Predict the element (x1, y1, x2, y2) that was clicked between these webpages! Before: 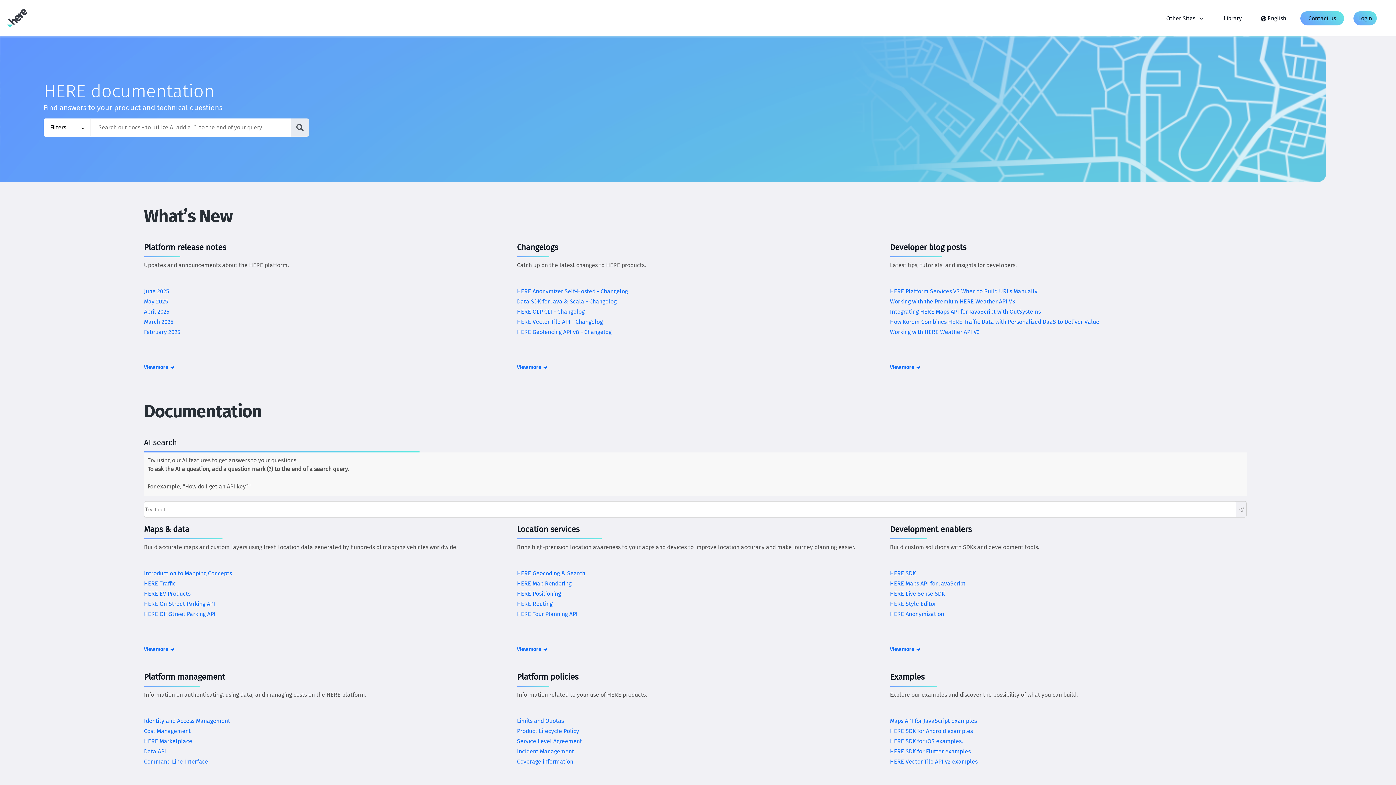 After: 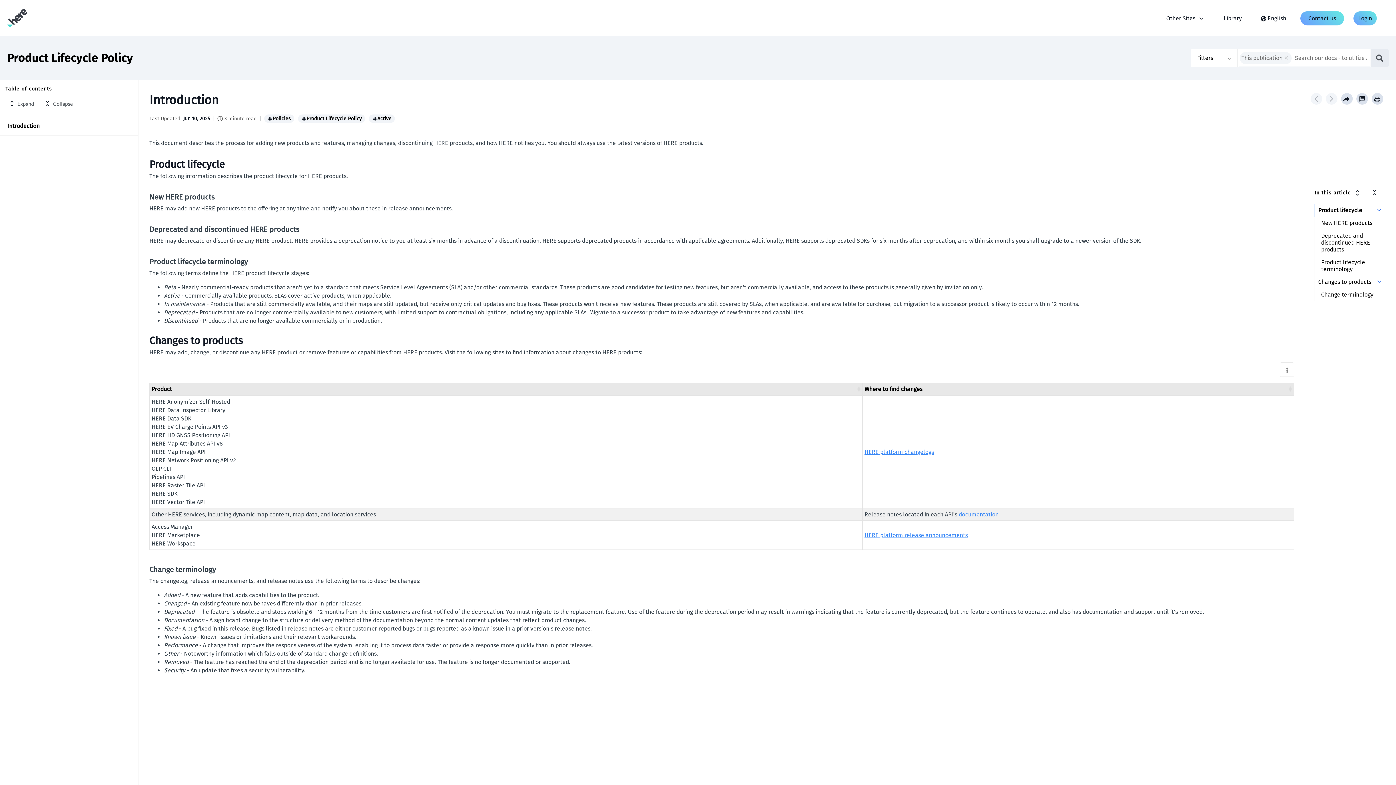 Action: label: Product Lifecycle Policy bbox: (517, 720, 579, 727)